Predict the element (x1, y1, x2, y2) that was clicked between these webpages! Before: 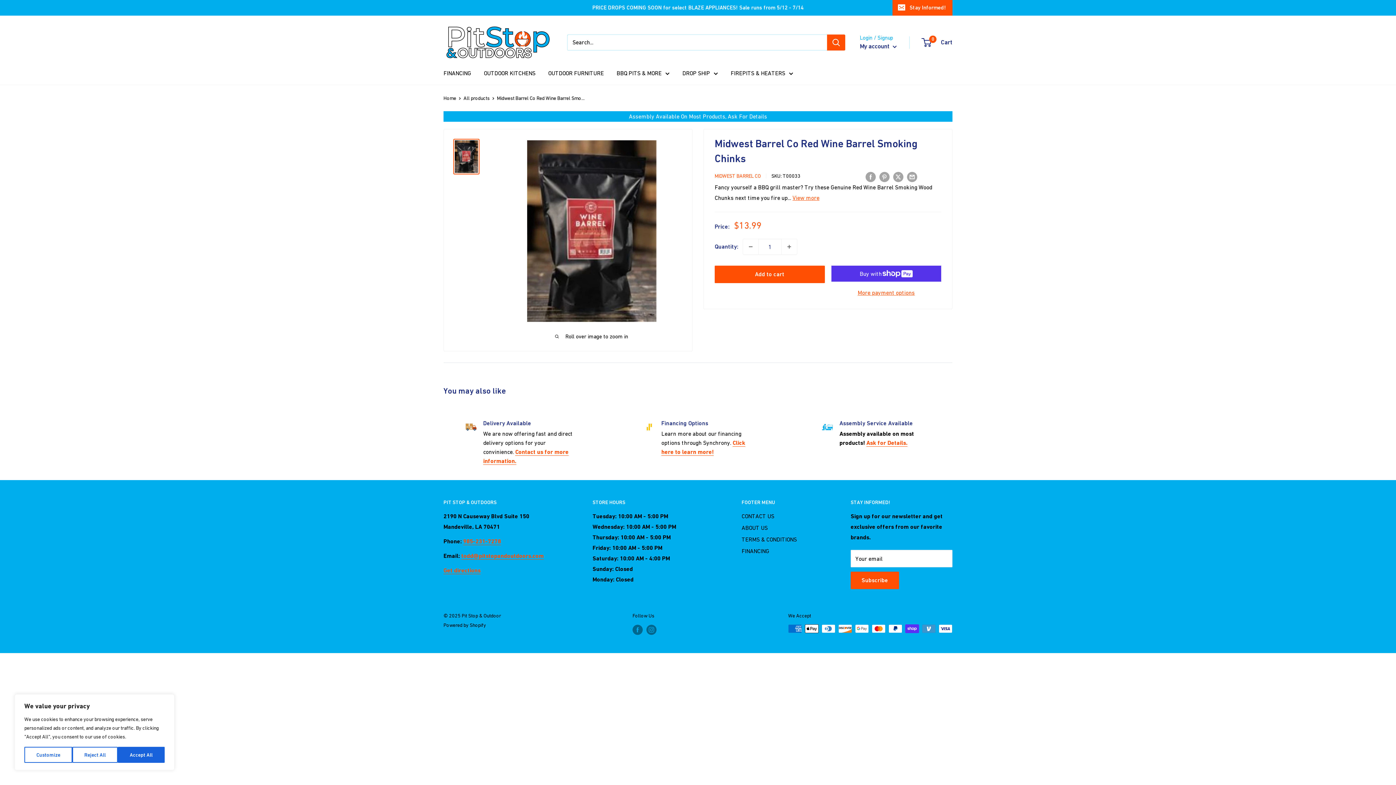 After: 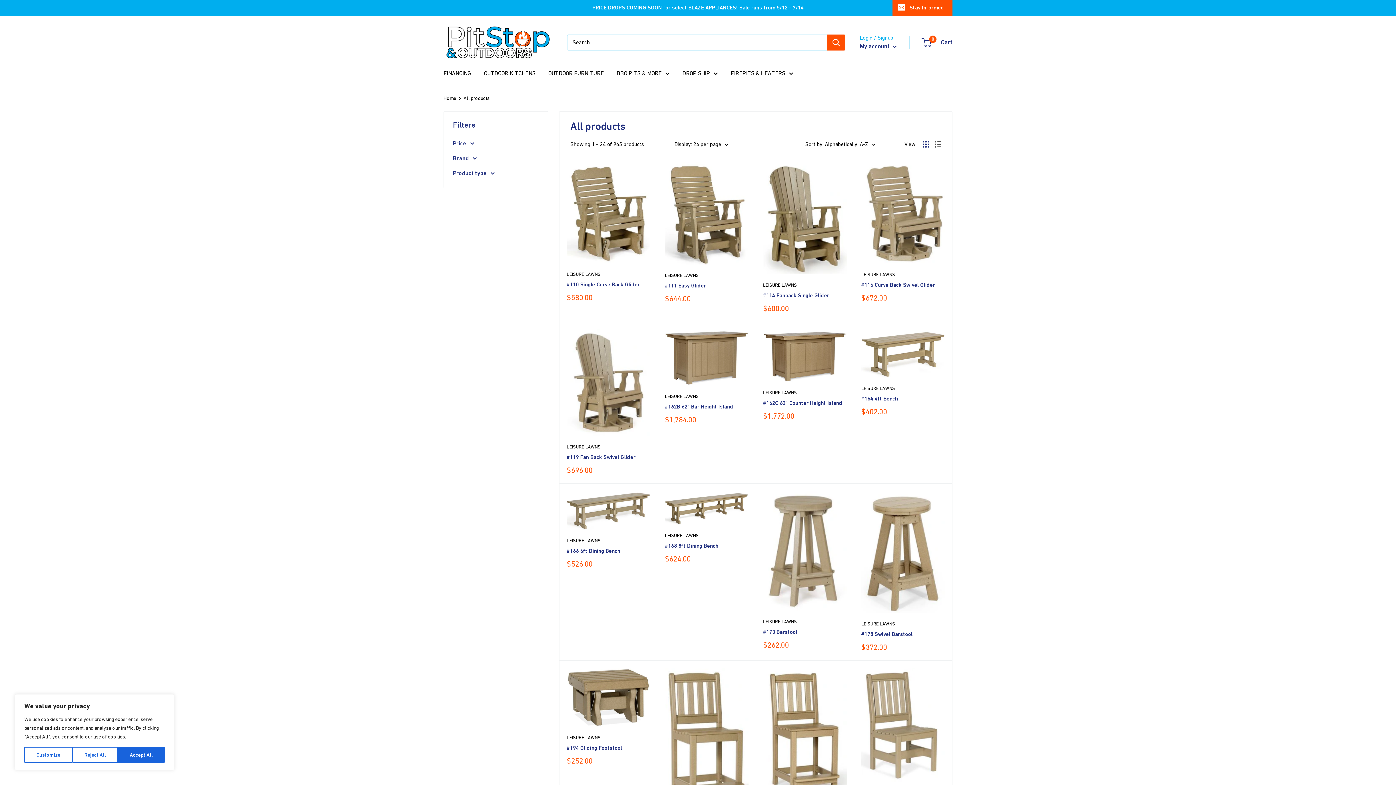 Action: bbox: (463, 95, 489, 101) label: All products